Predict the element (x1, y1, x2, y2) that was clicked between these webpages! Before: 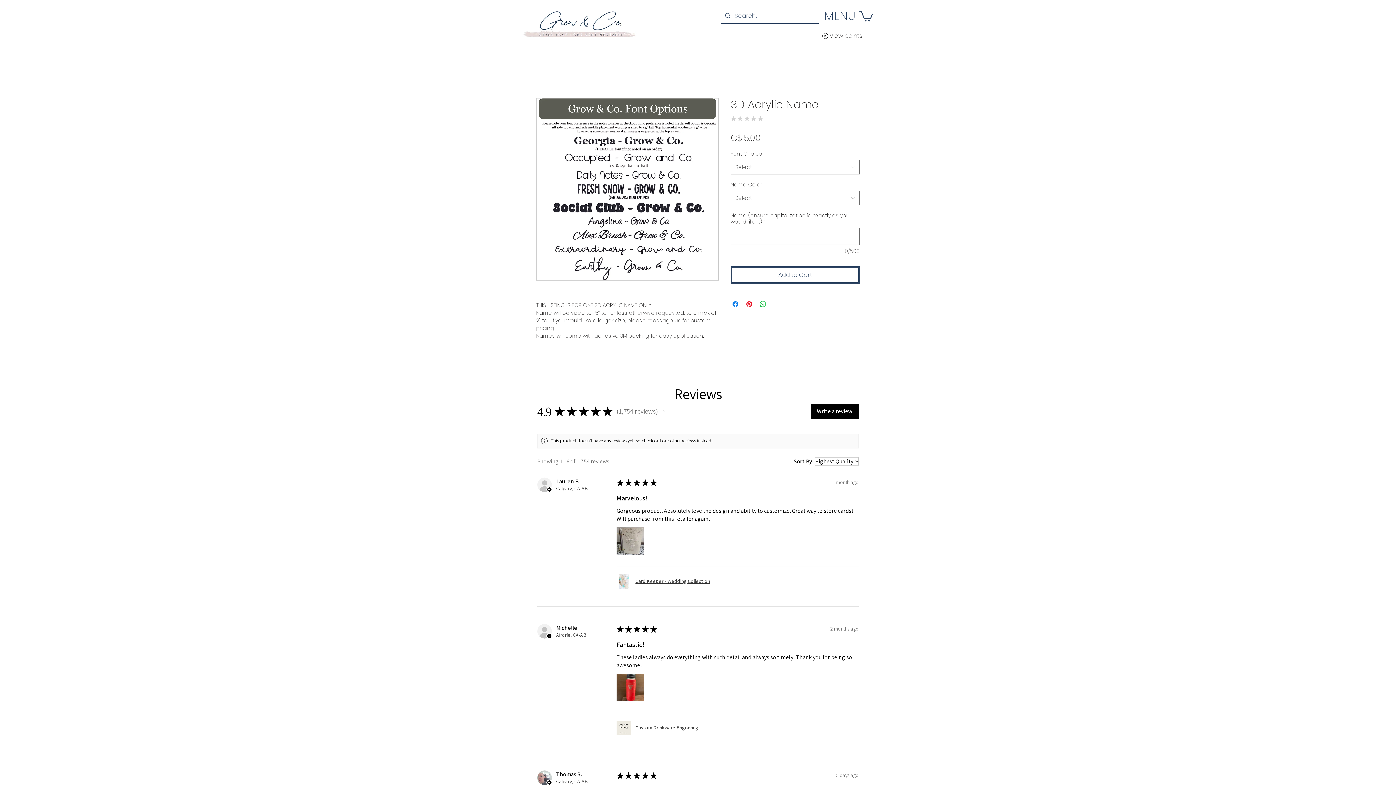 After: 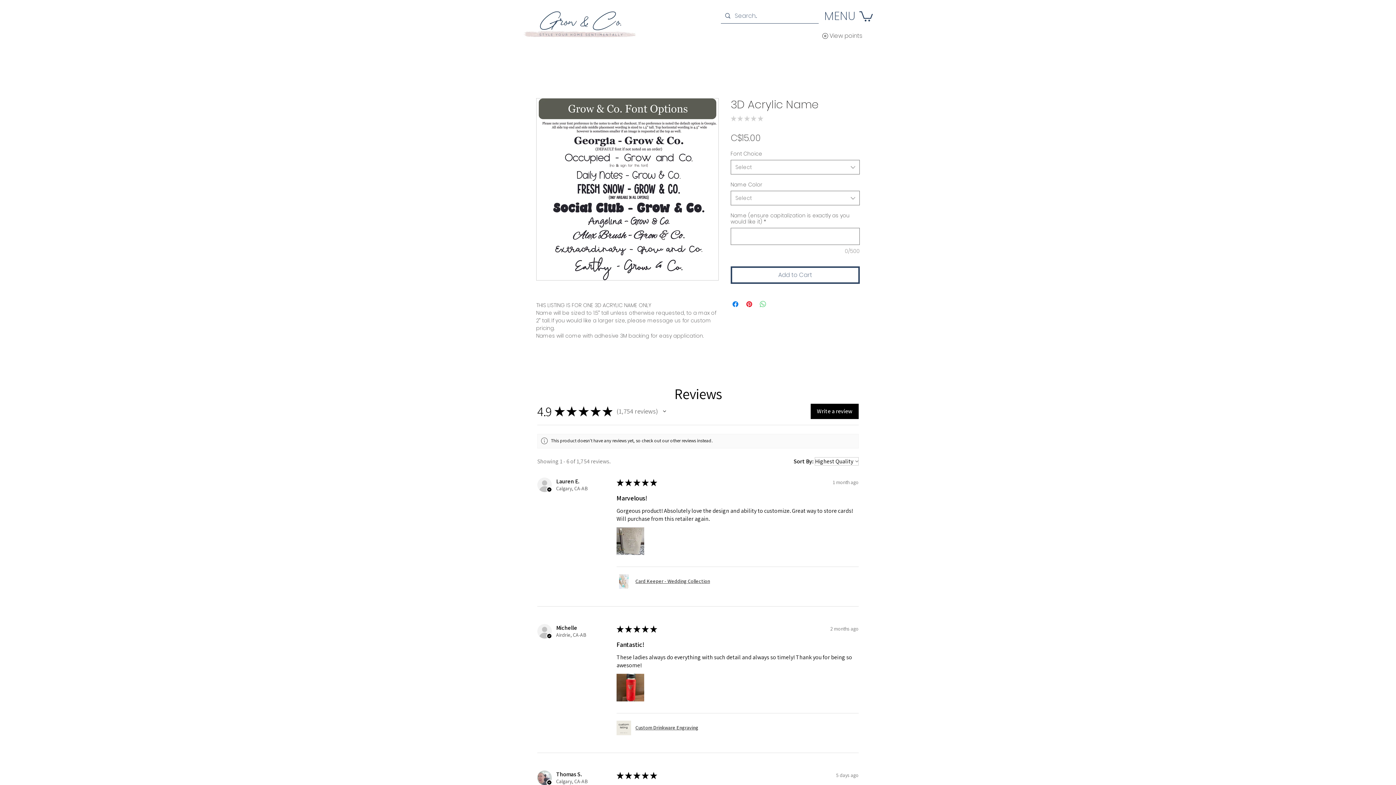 Action: bbox: (758, 300, 767, 308) label: Share on WhatsApp